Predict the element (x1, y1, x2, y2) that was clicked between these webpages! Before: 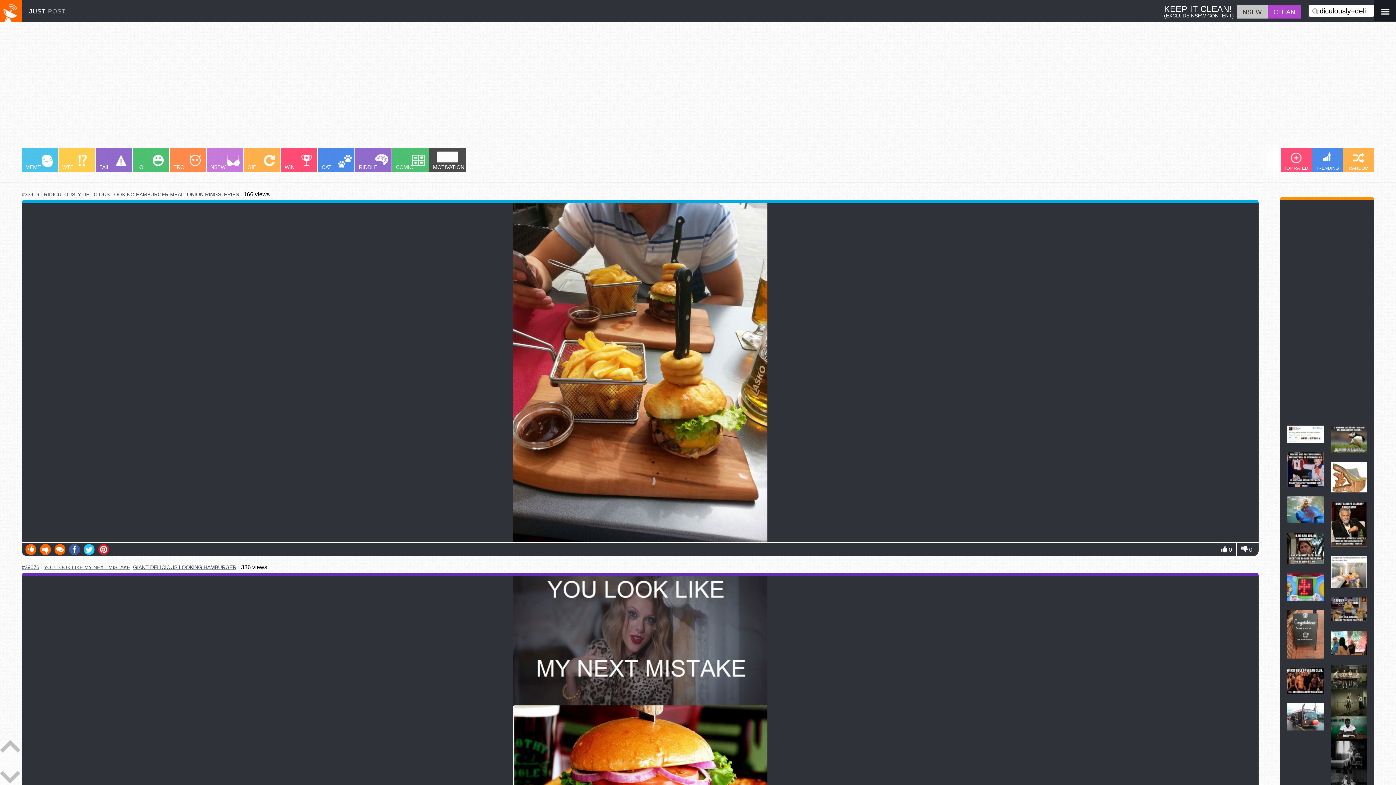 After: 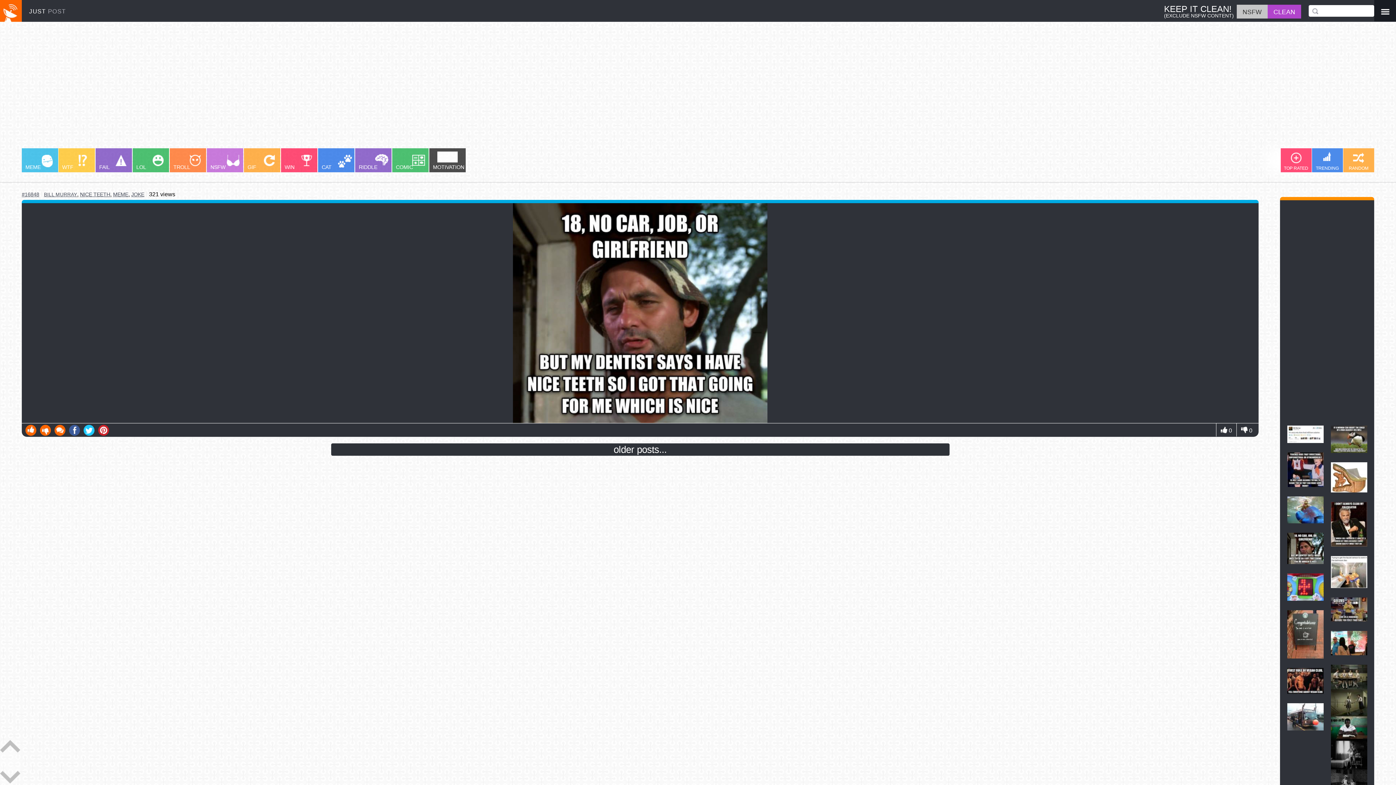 Action: bbox: (1287, 558, 1324, 565)